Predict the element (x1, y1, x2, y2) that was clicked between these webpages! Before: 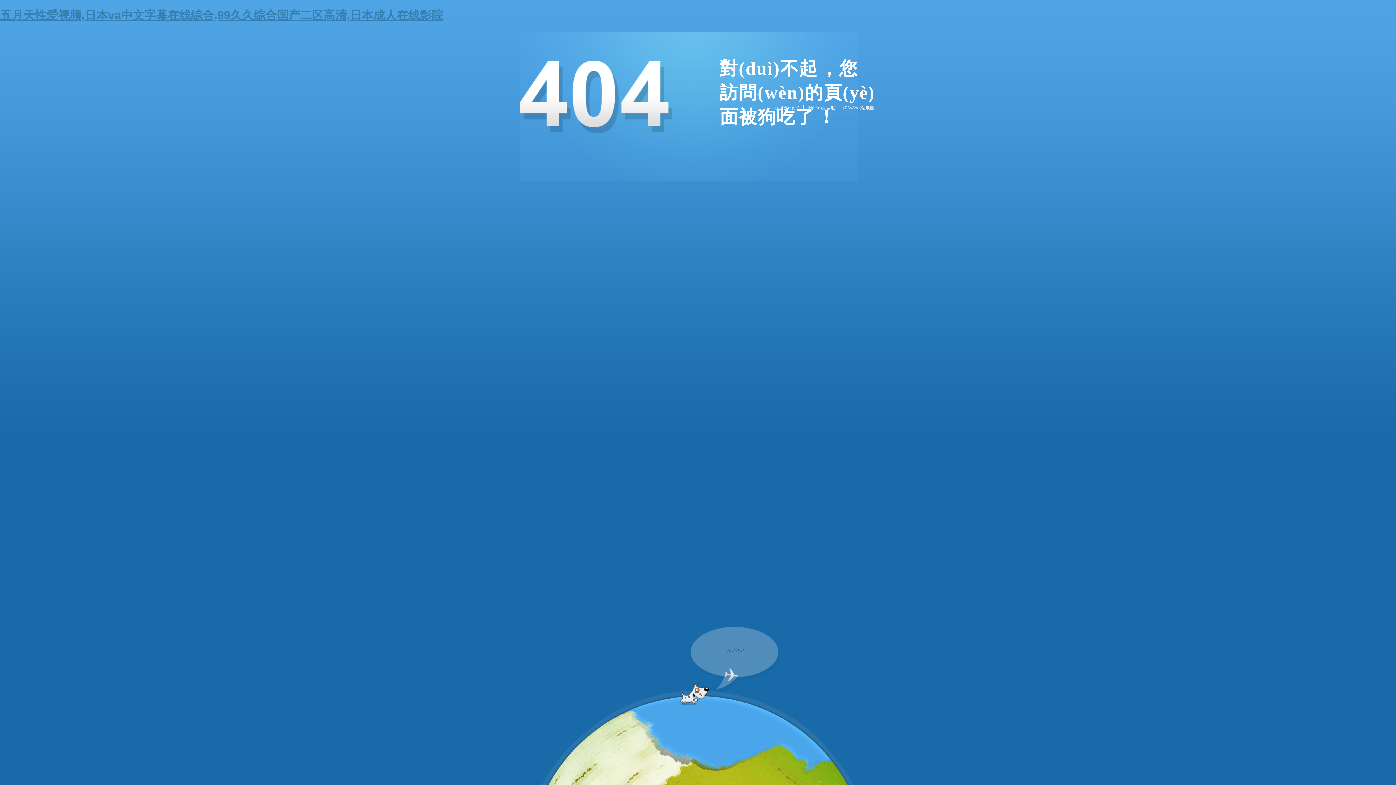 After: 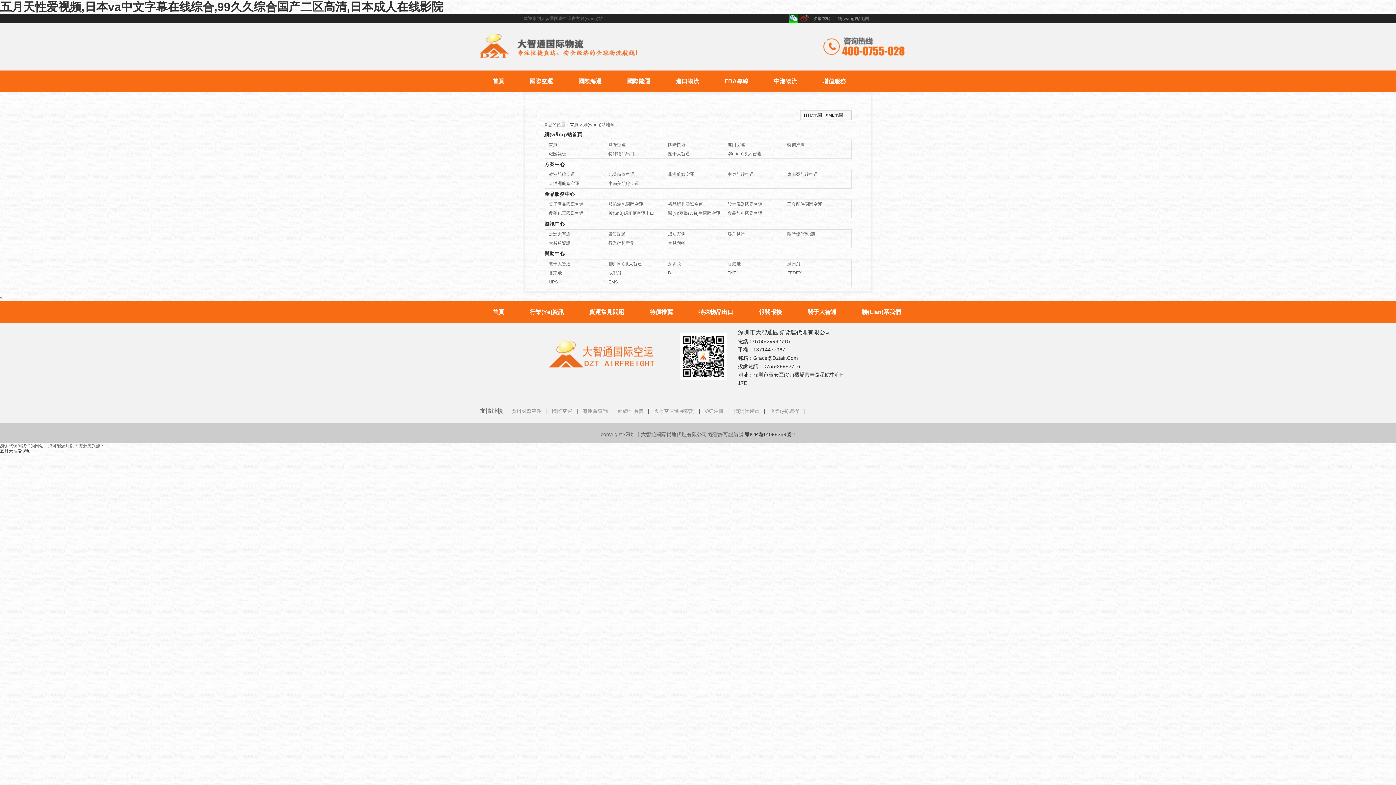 Action: label: 網(wǎng)站地圖 bbox: (843, 105, 874, 110)